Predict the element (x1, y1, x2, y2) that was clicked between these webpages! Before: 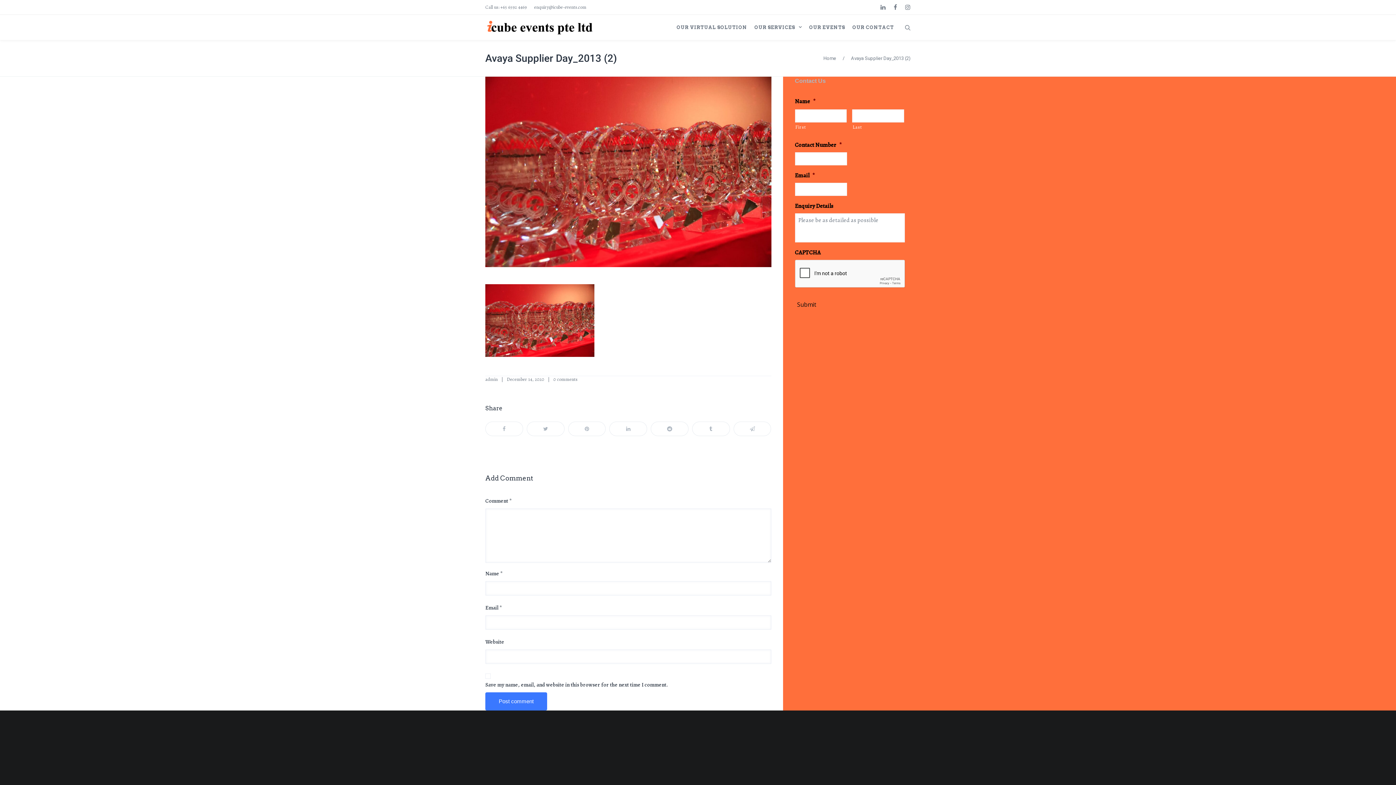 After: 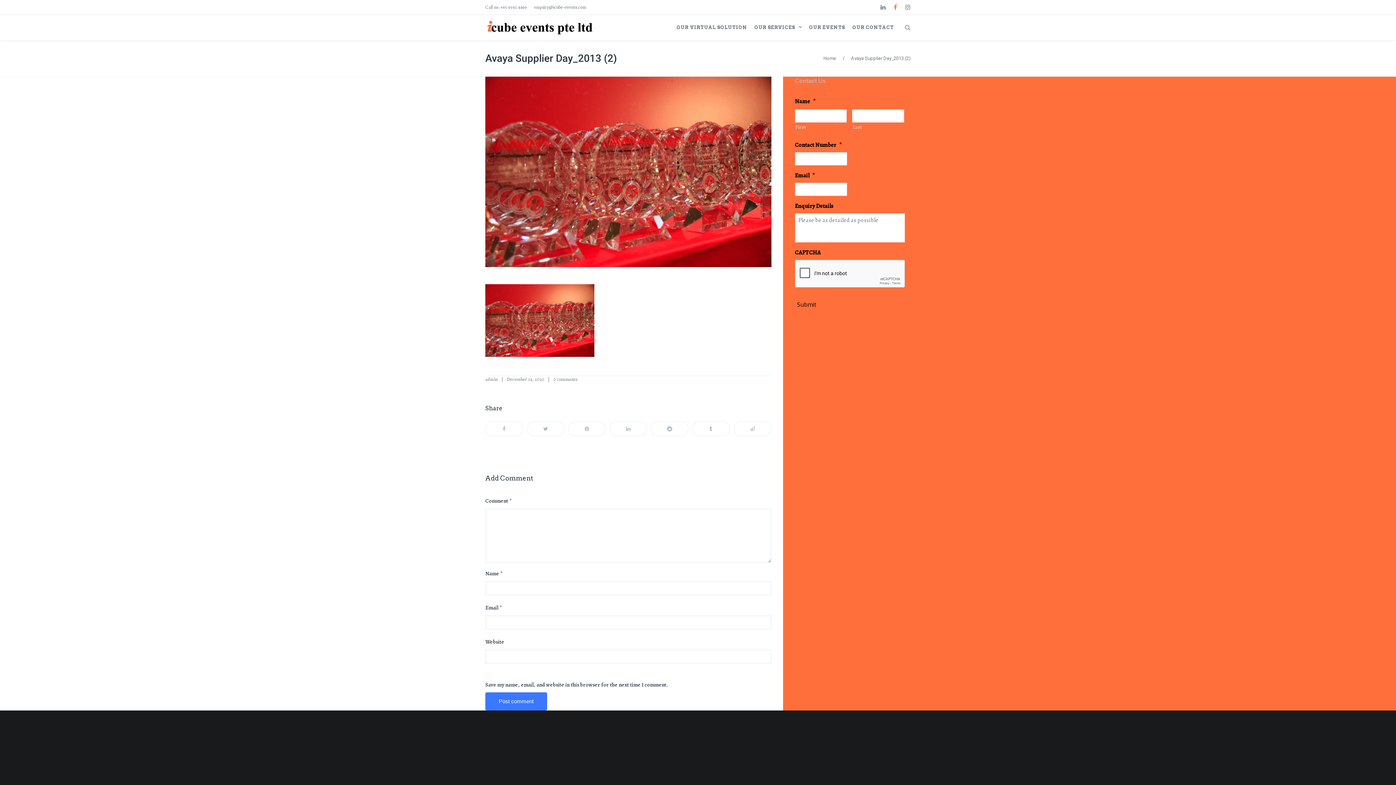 Action: bbox: (892, 0, 898, 14)